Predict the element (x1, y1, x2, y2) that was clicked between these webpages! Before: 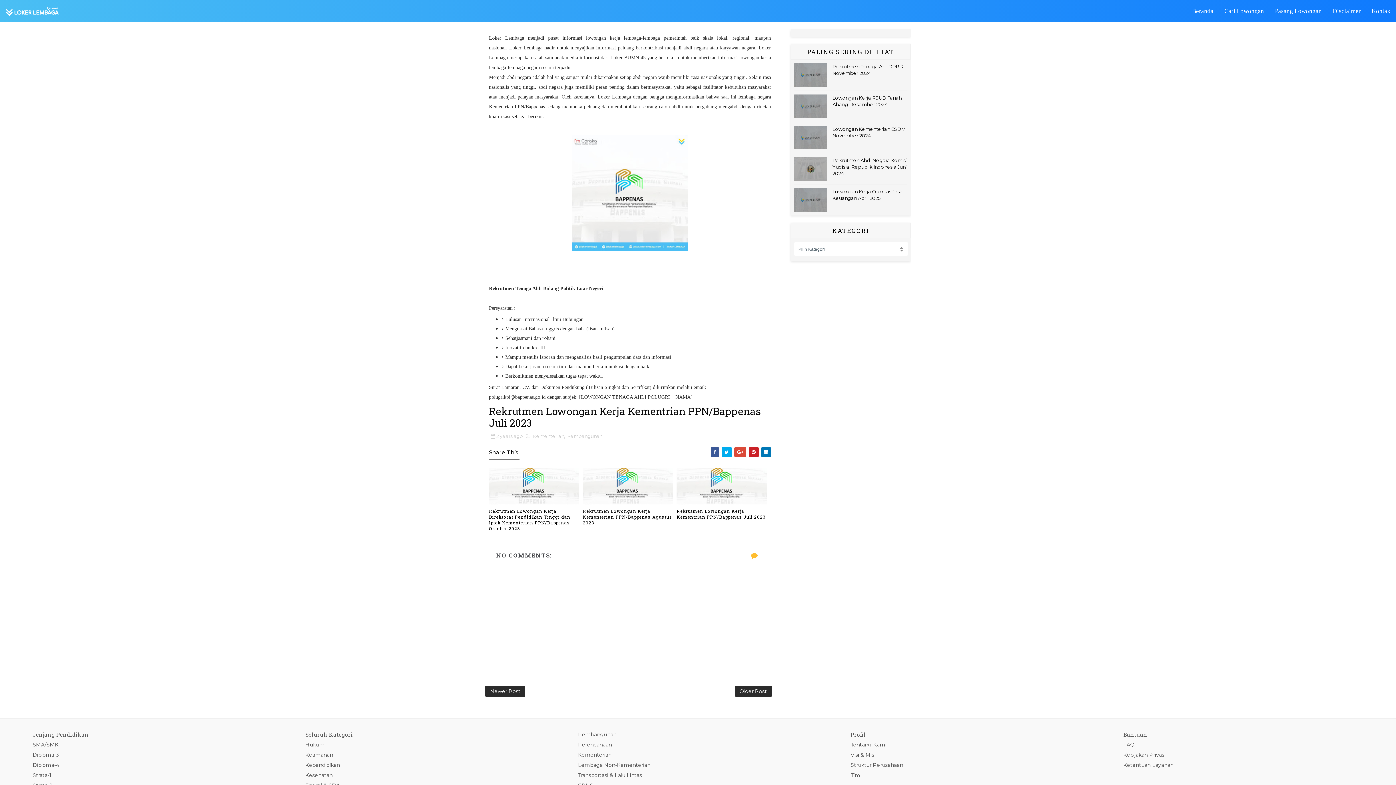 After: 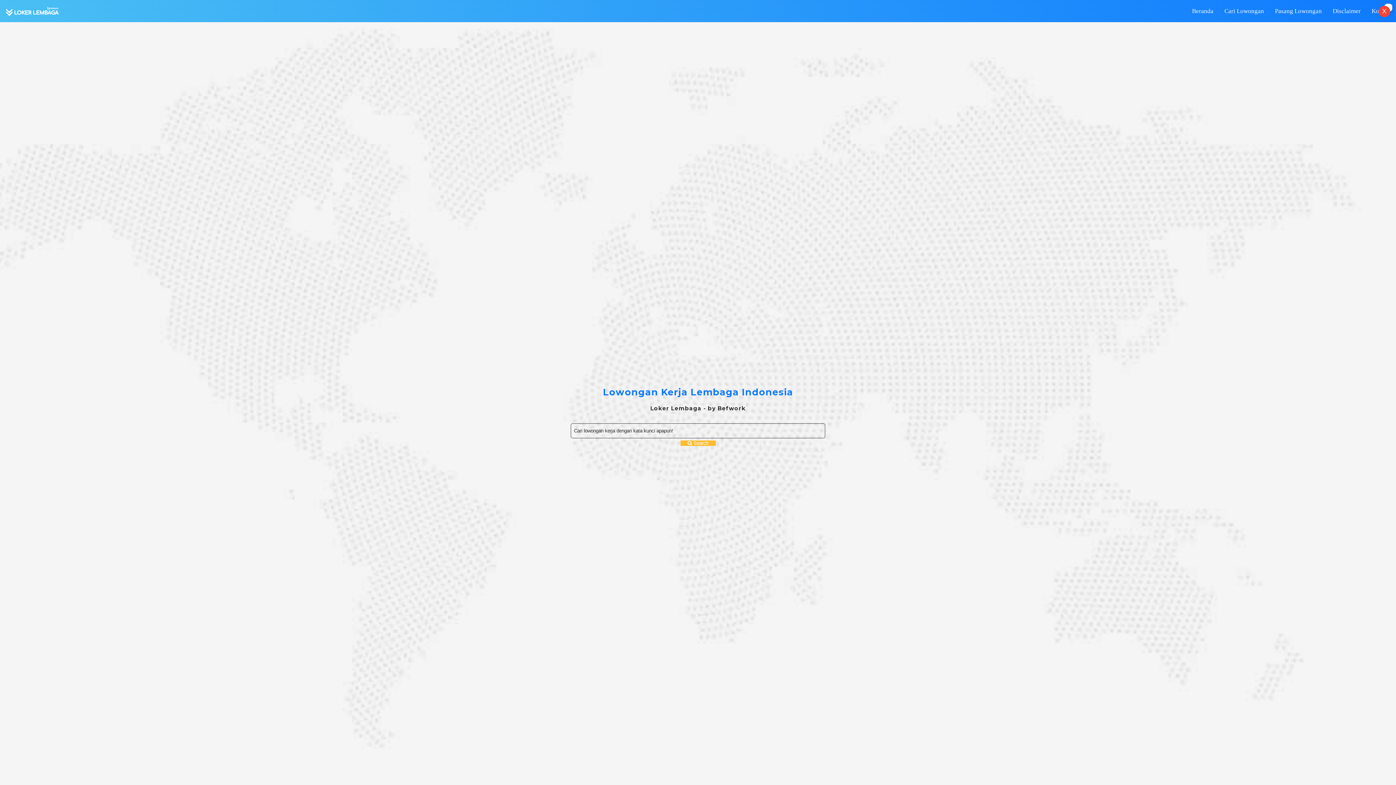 Action: label: Beranda bbox: (1186, 0, 1219, 22)